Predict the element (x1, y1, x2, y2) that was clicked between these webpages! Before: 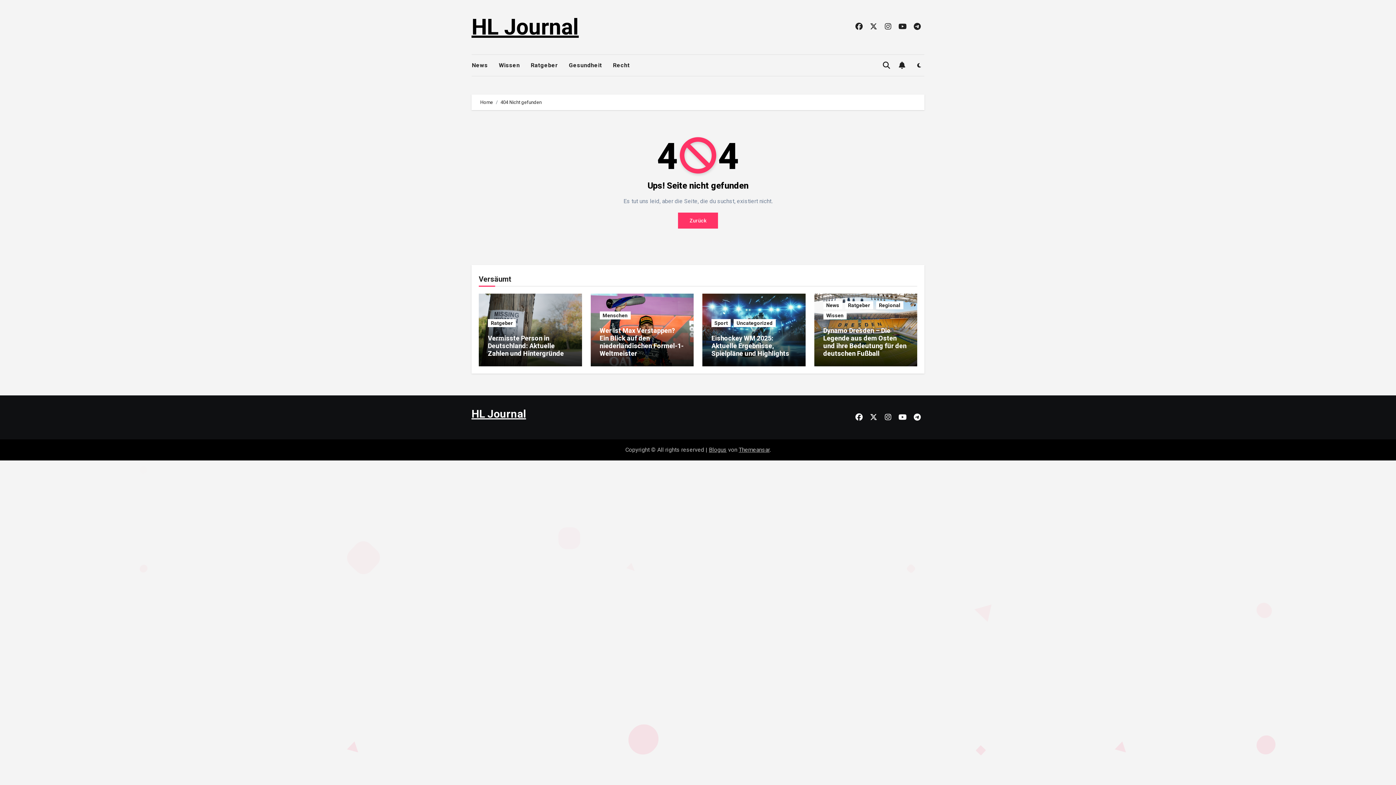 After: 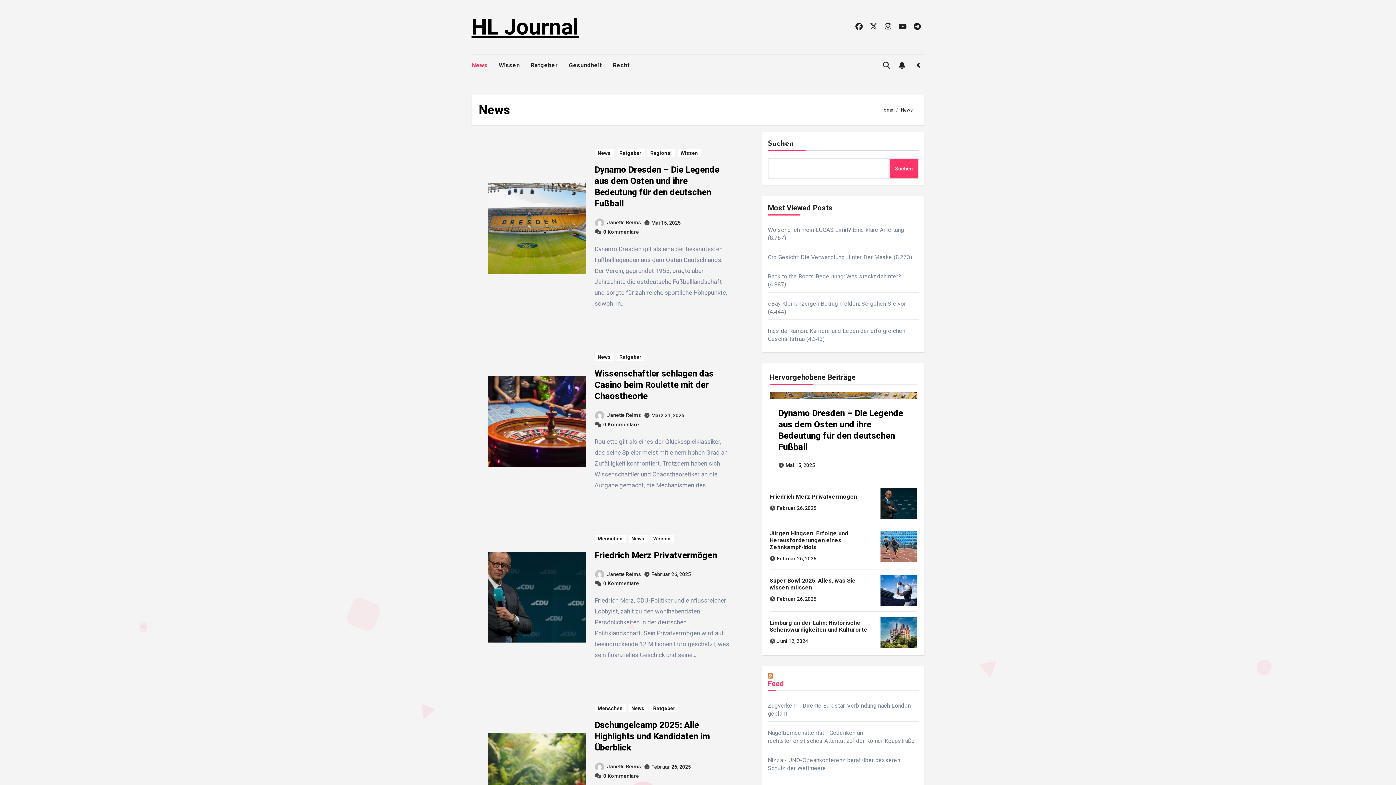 Action: label: News bbox: (472, 54, 498, 76)